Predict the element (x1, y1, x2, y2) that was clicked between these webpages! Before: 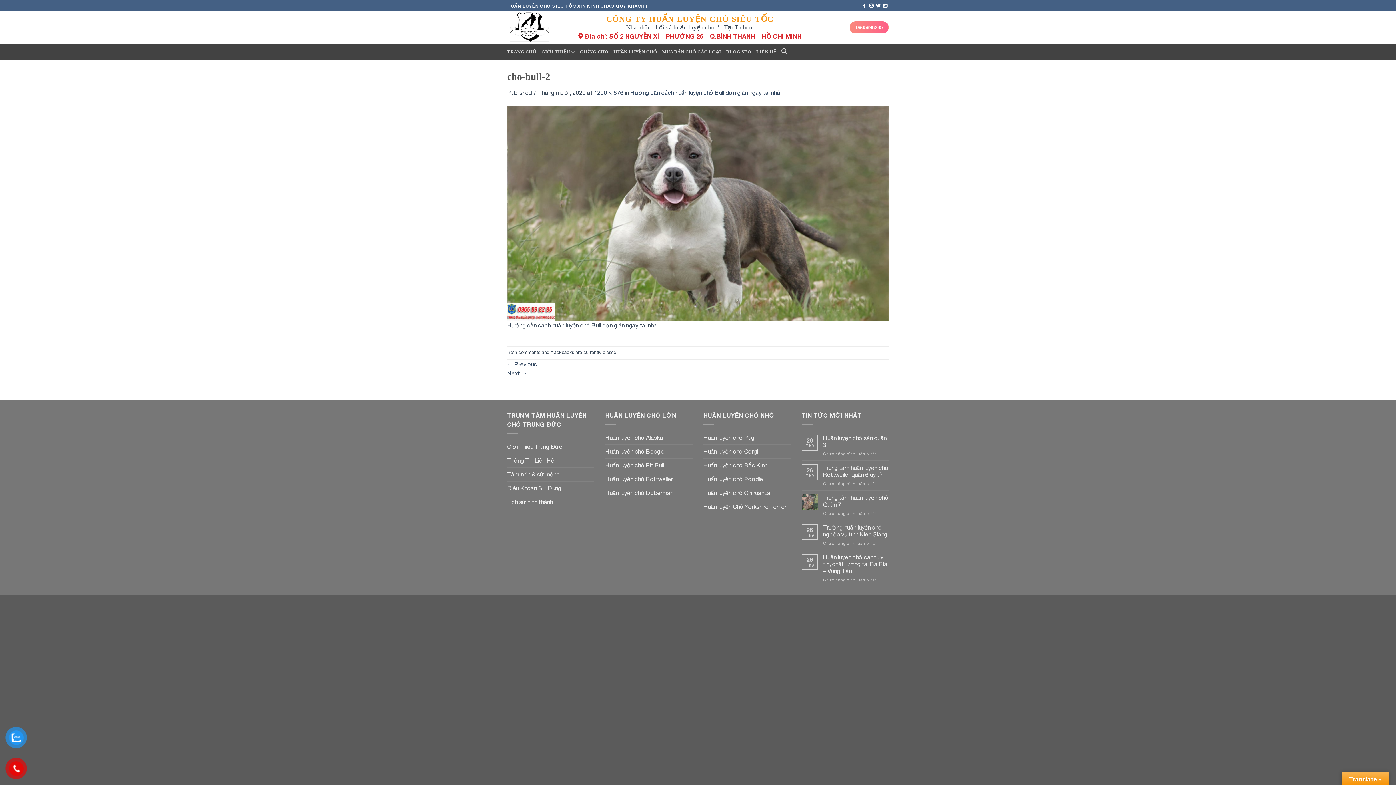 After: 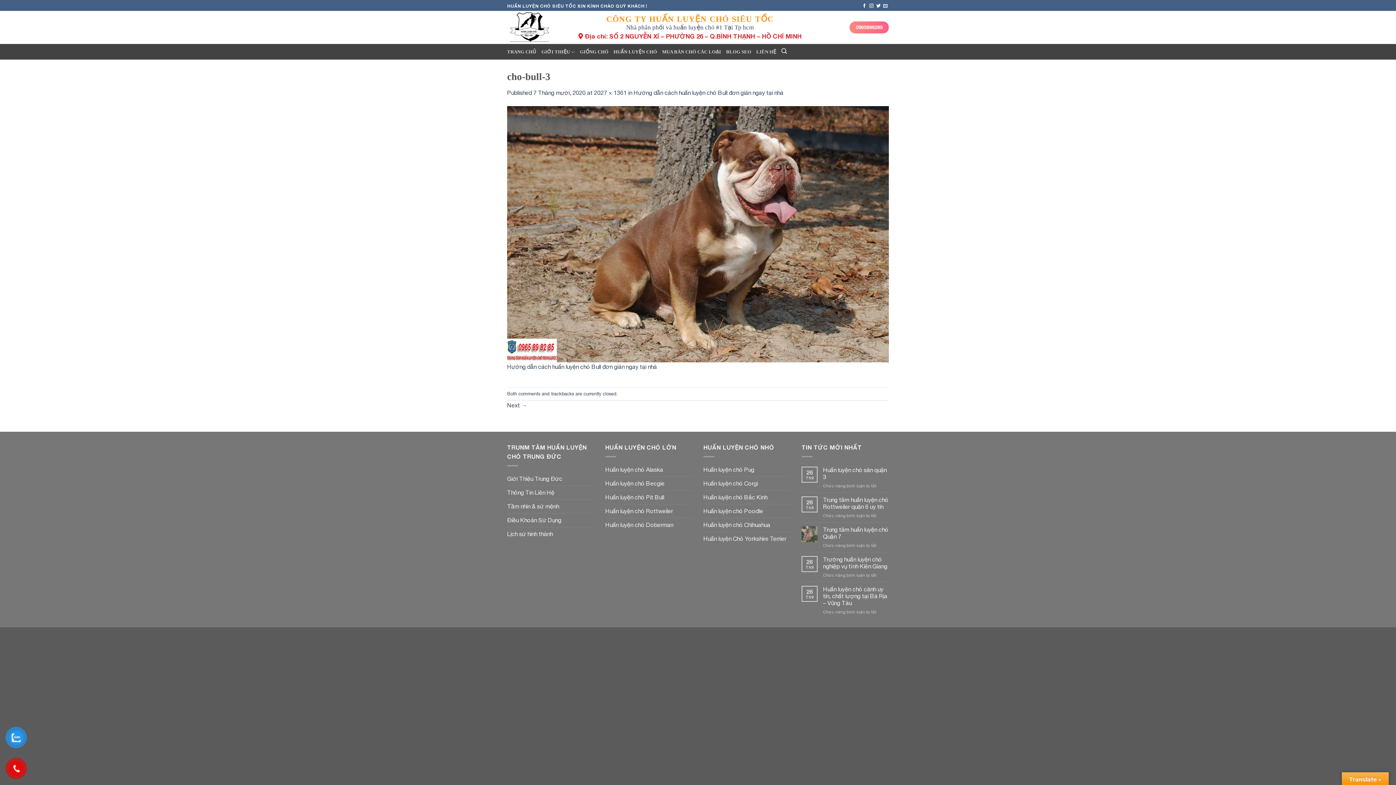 Action: bbox: (507, 361, 537, 367) label: ← Previous